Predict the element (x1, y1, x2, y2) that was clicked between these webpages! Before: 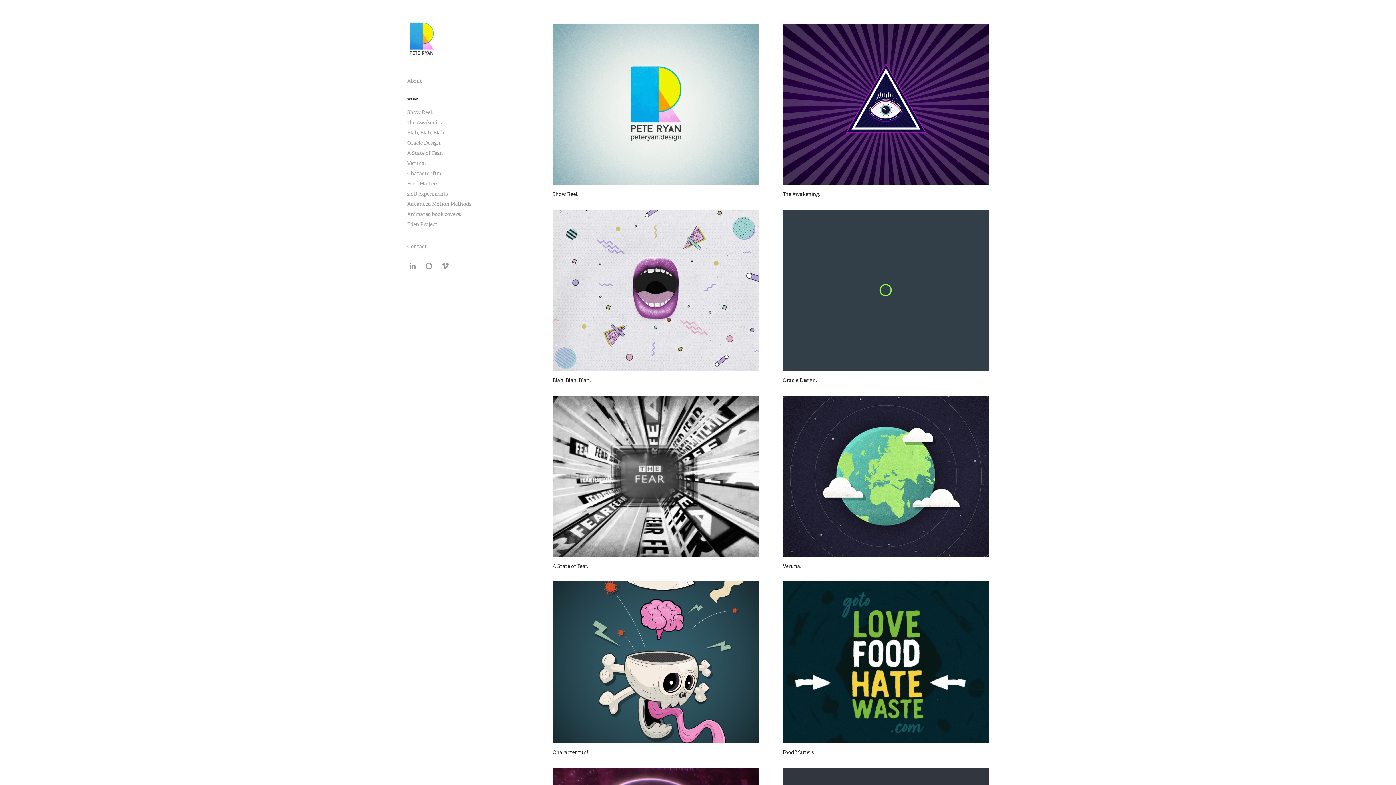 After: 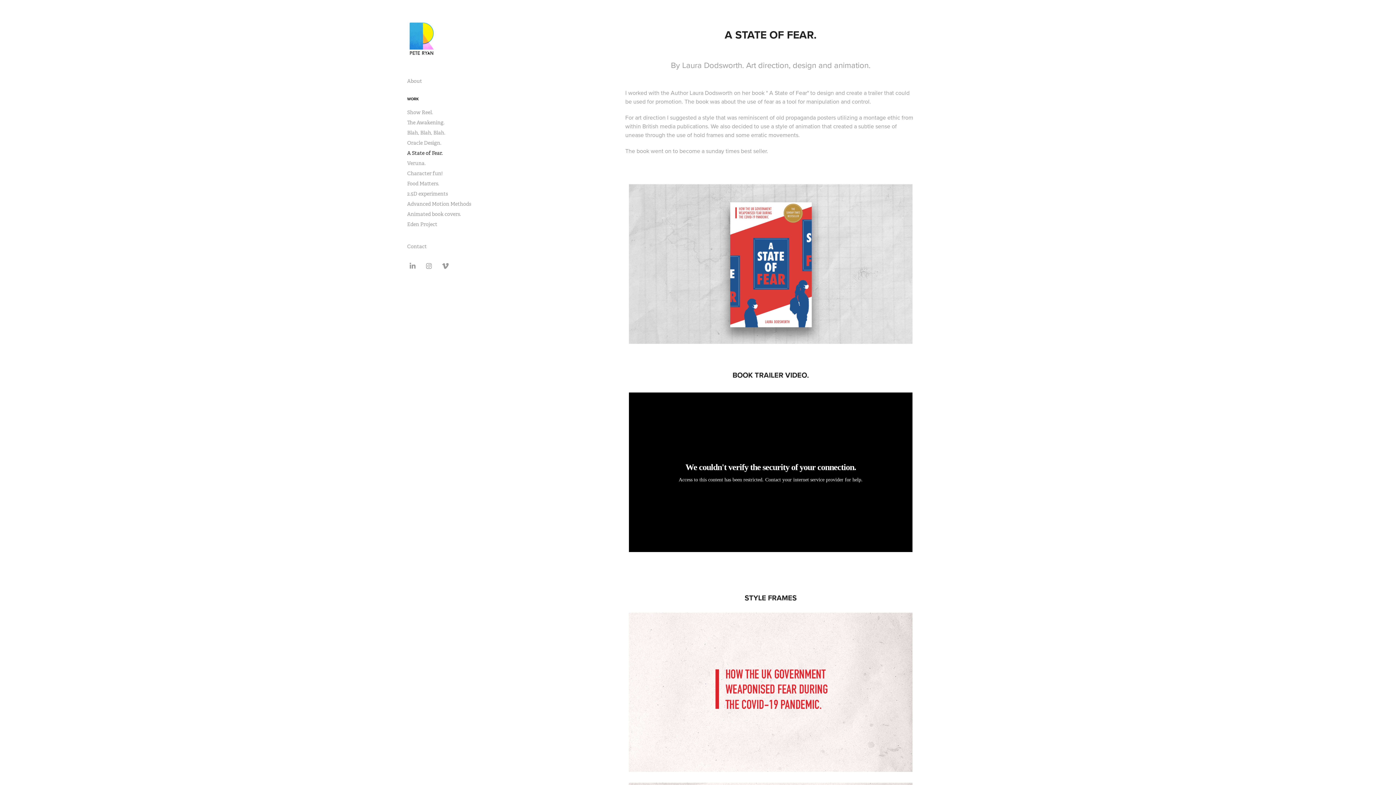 Action: bbox: (552, 395, 758, 581) label: A State of Fear.